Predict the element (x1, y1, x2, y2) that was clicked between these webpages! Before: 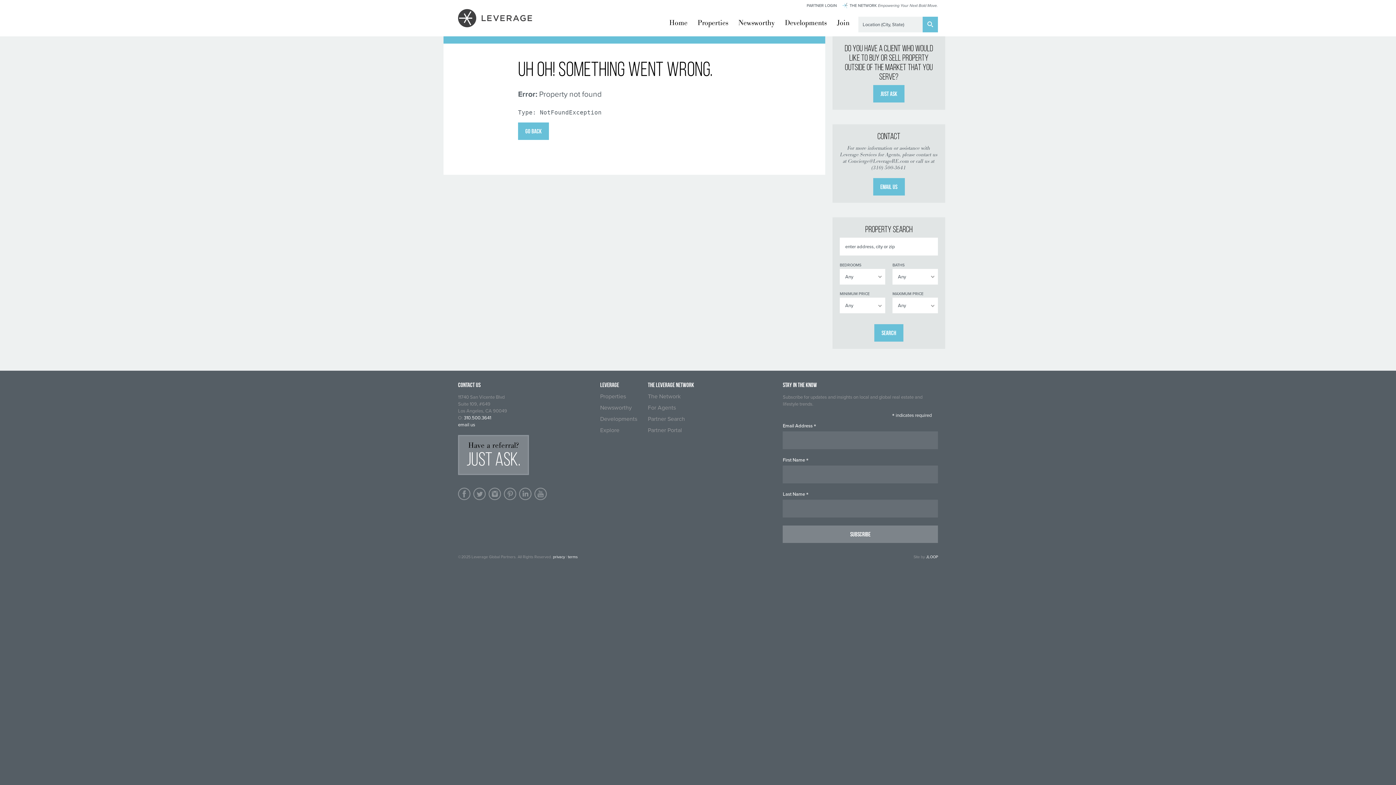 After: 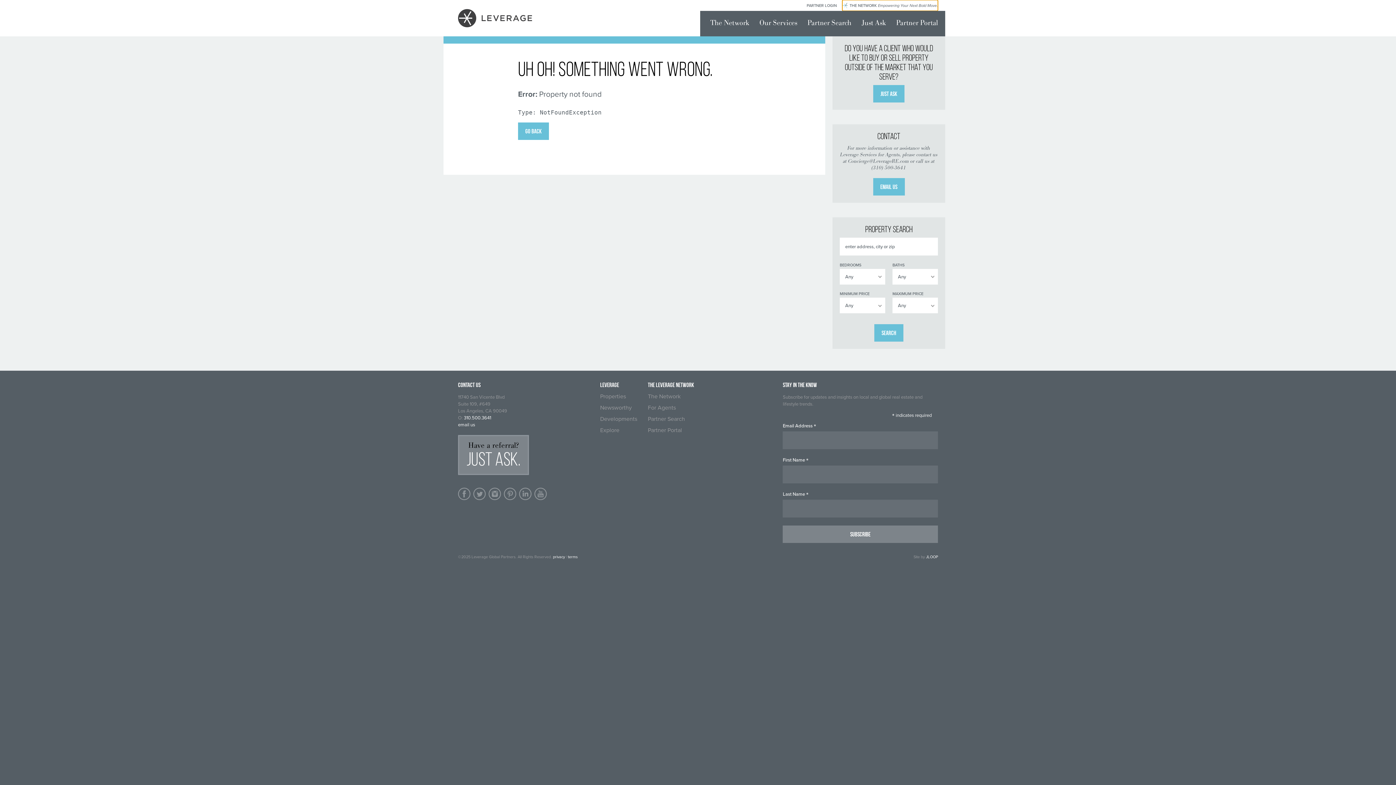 Action: label: THE NETWORK Empowering Your Next Bold Move. bbox: (842, 0, 938, 10)